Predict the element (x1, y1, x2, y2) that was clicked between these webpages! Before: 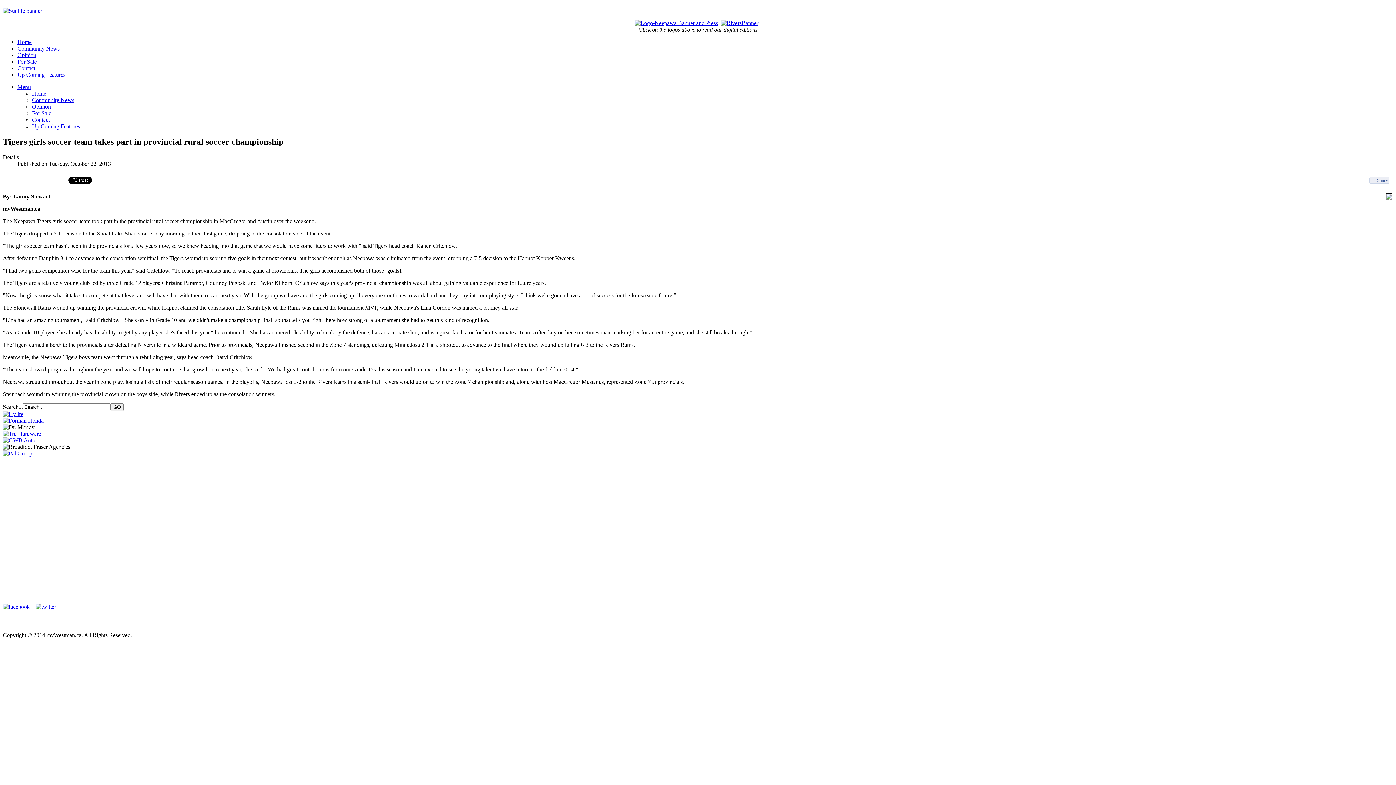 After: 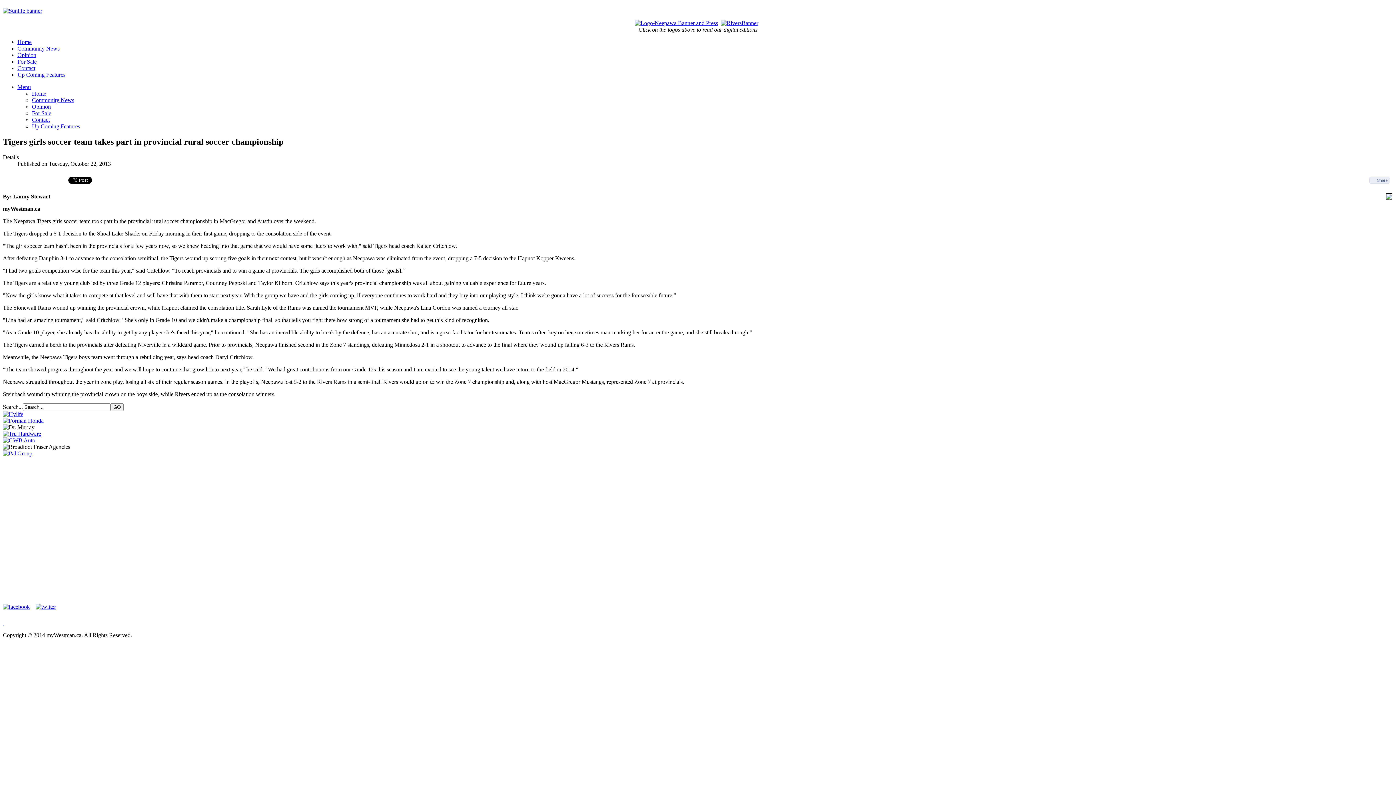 Action: bbox: (2, 437, 35, 443)